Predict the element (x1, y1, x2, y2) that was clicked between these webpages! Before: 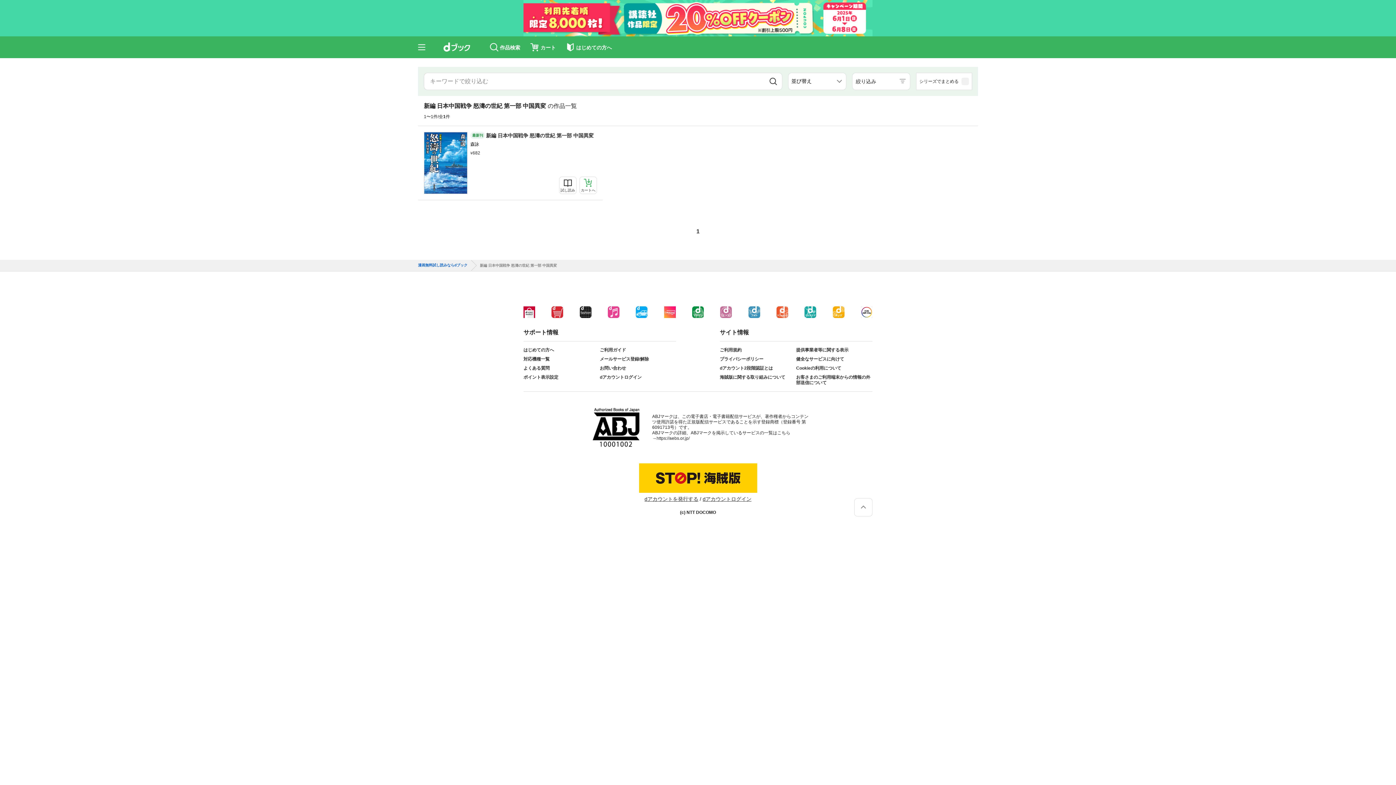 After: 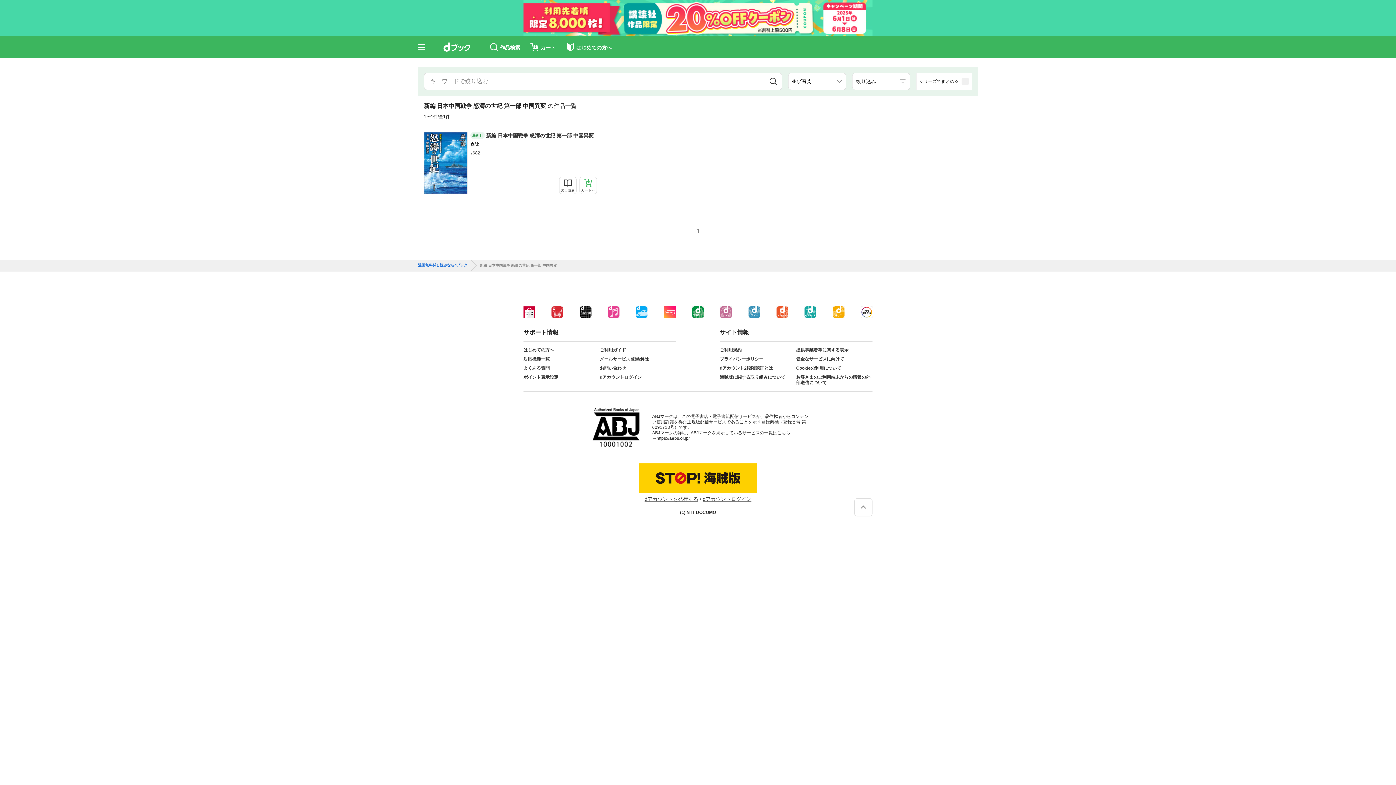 Action: bbox: (664, 306, 675, 318)